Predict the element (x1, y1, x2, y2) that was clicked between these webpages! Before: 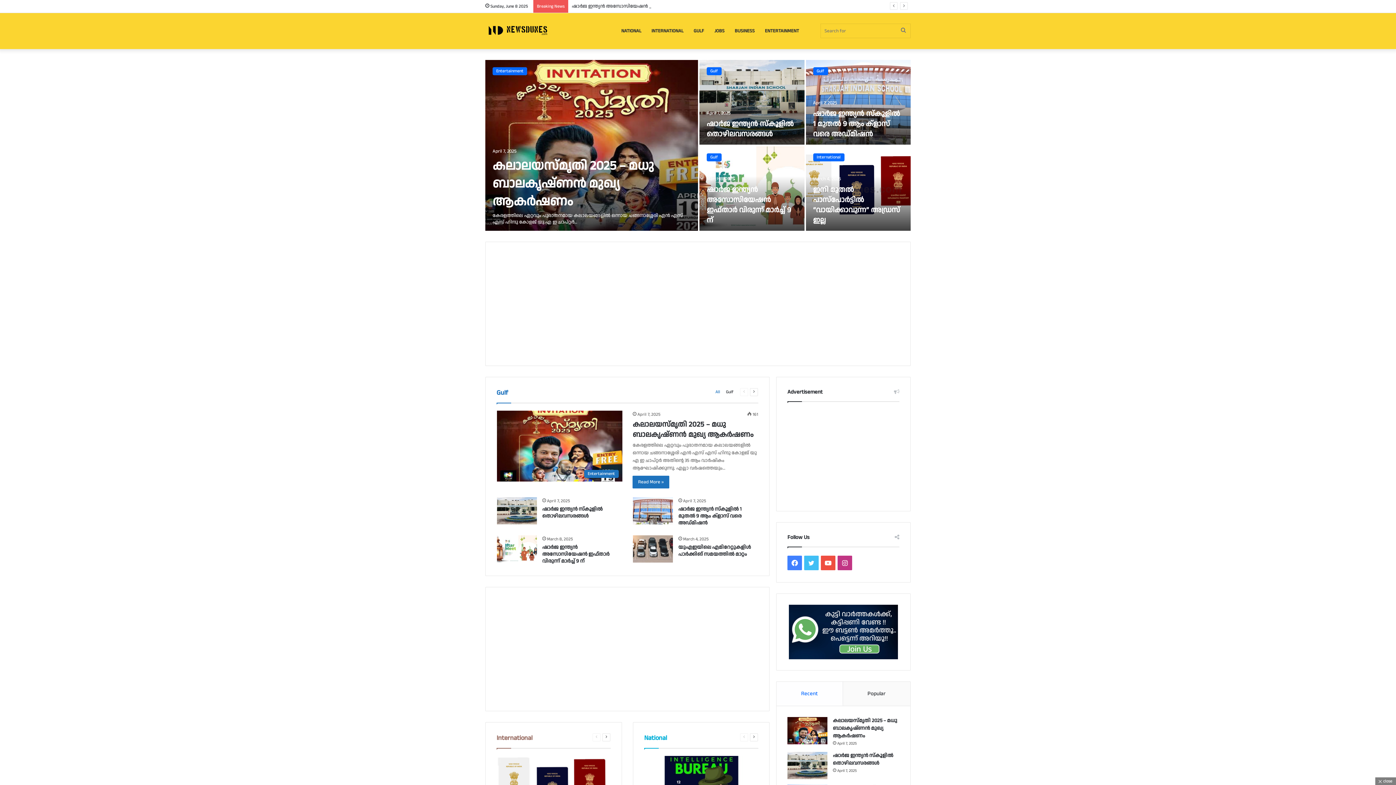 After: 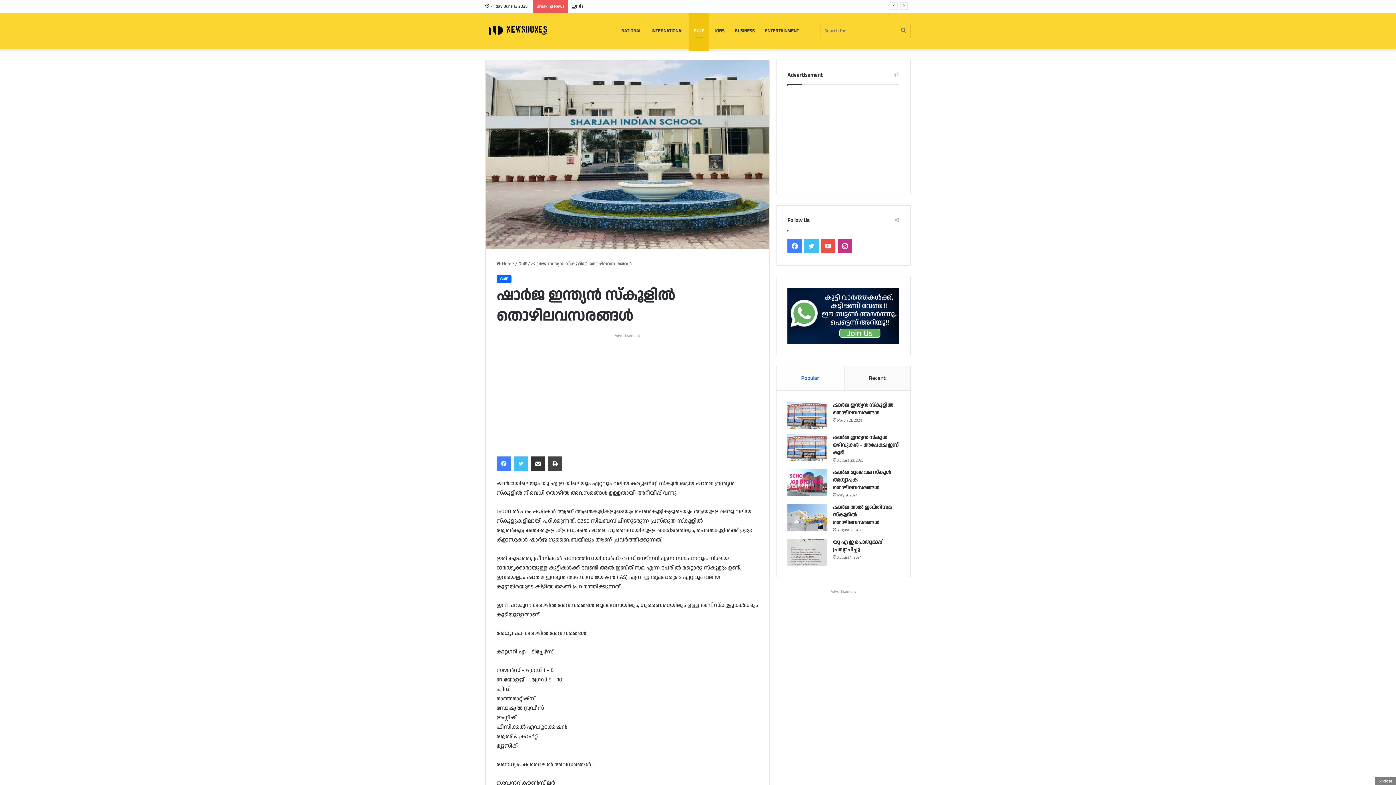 Action: bbox: (542, 505, 602, 520) label: ഷാർജ ഇന്ത്യൻ സ്കൂളിൽ തൊഴിലവസരങ്ങൾ